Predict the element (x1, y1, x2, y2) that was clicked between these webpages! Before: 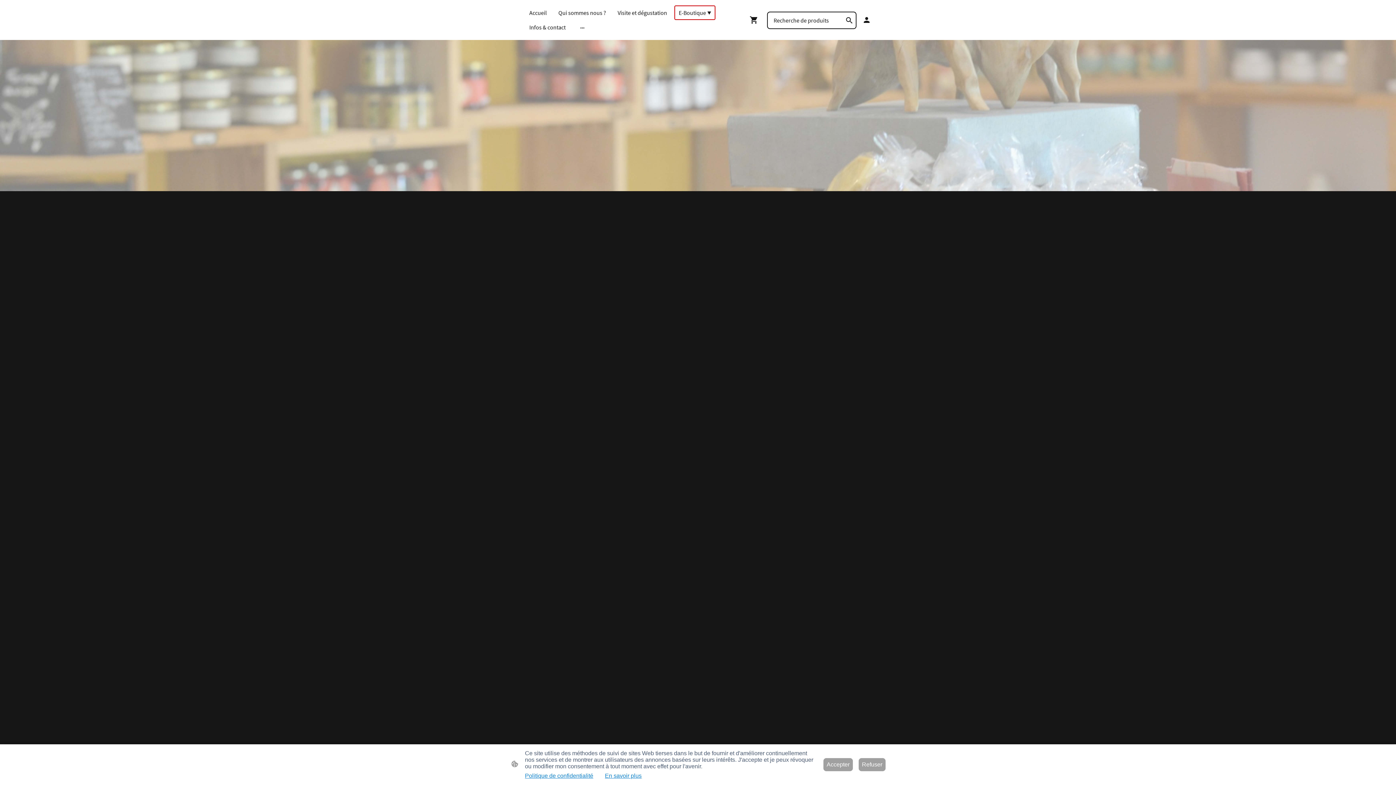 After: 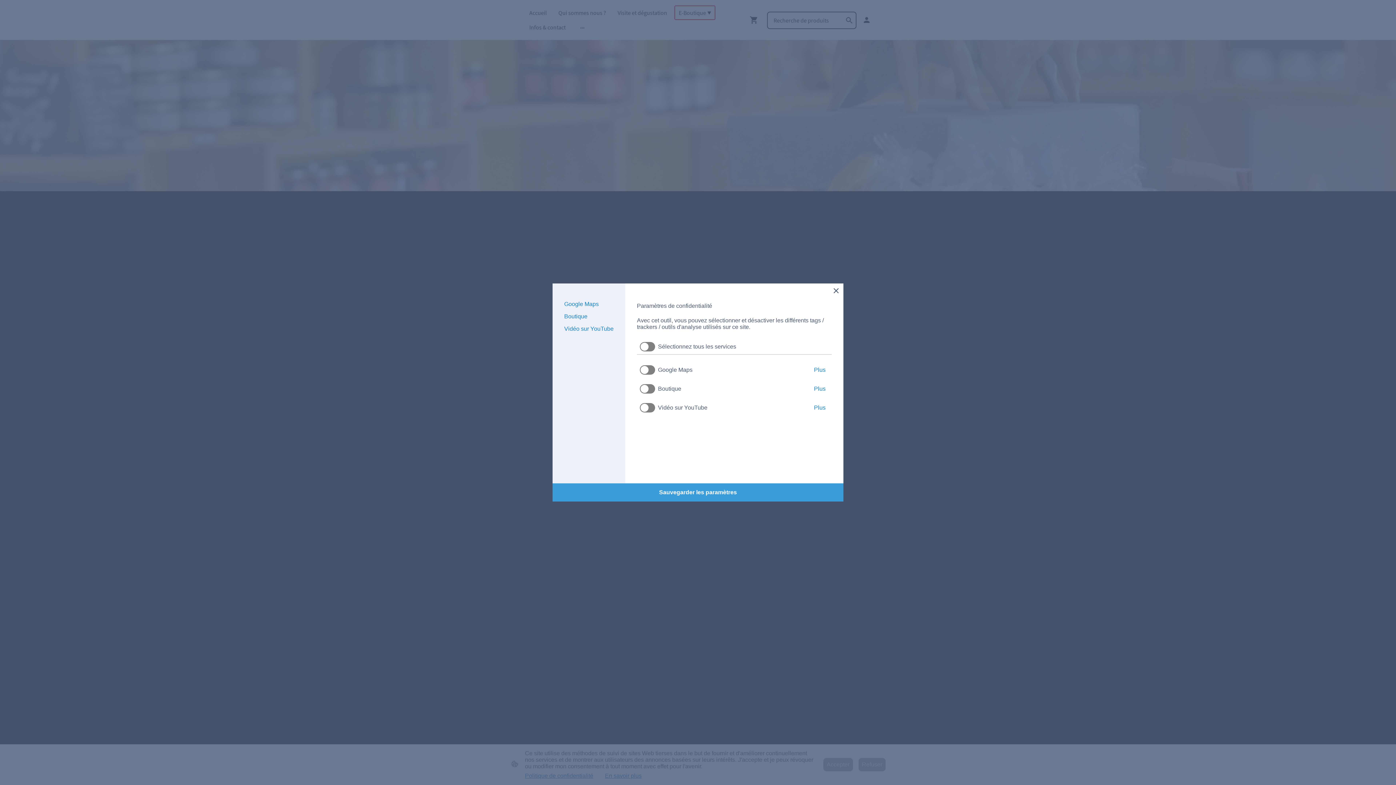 Action: bbox: (605, 773, 641, 779) label: En savoir plus